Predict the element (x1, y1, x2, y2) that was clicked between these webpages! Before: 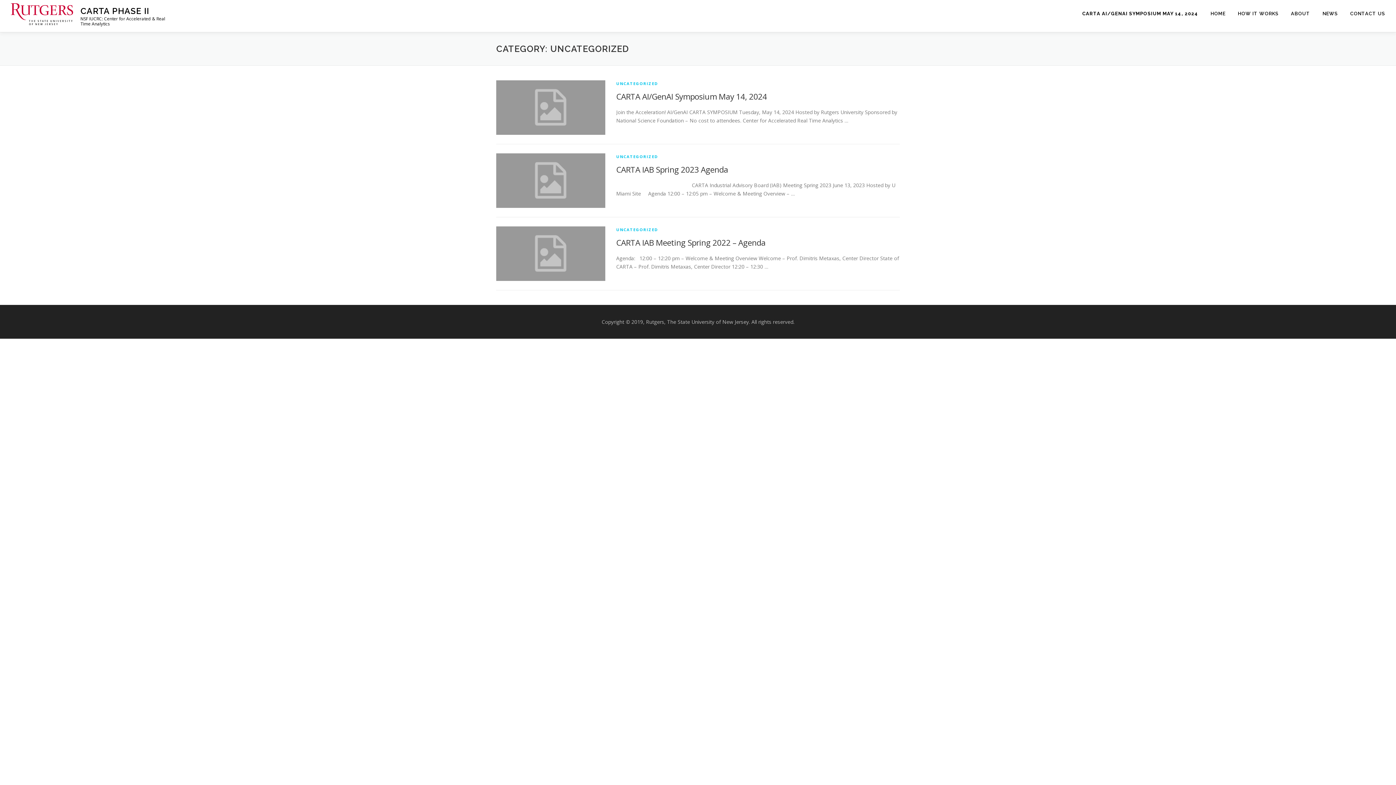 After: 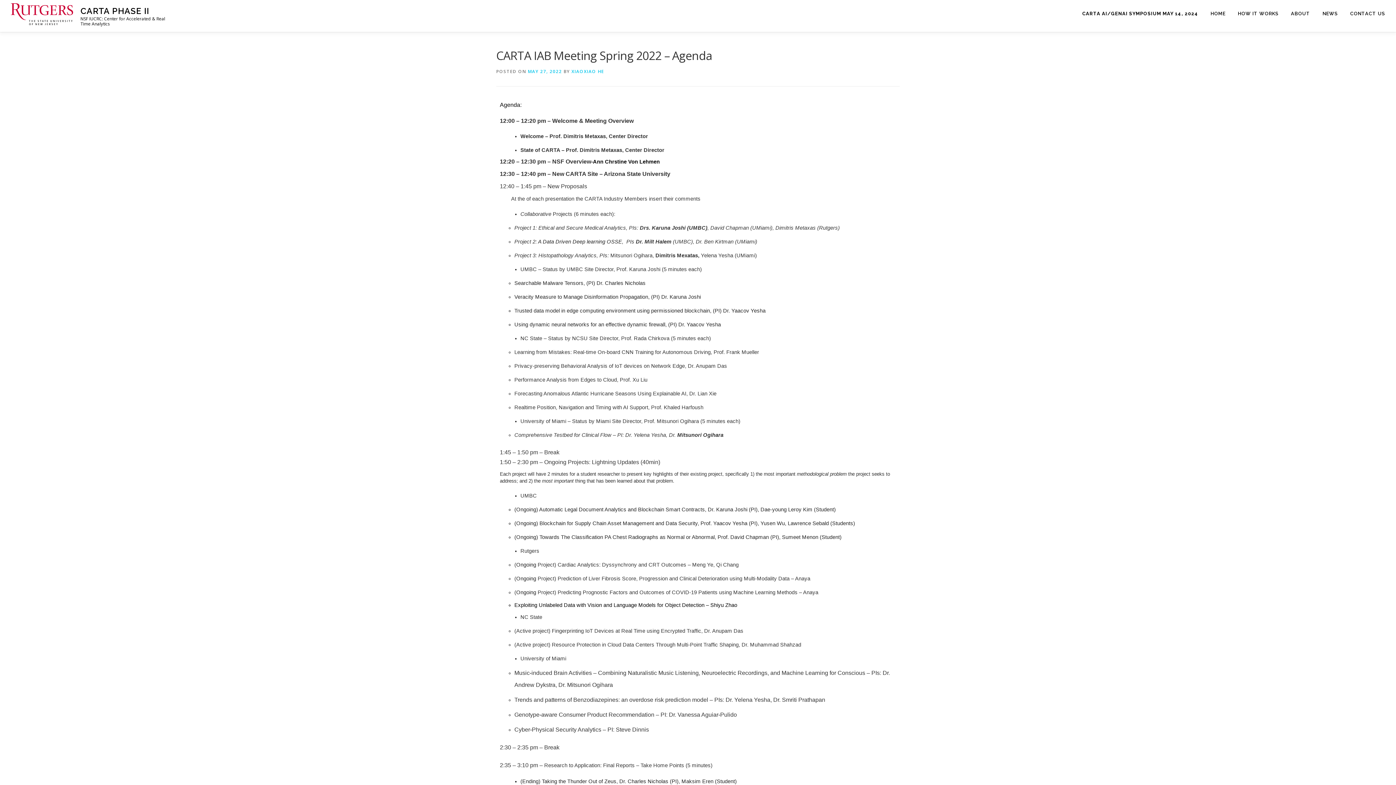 Action: label: CARTA IAB Meeting Spring 2022 – Agenda bbox: (616, 237, 765, 248)